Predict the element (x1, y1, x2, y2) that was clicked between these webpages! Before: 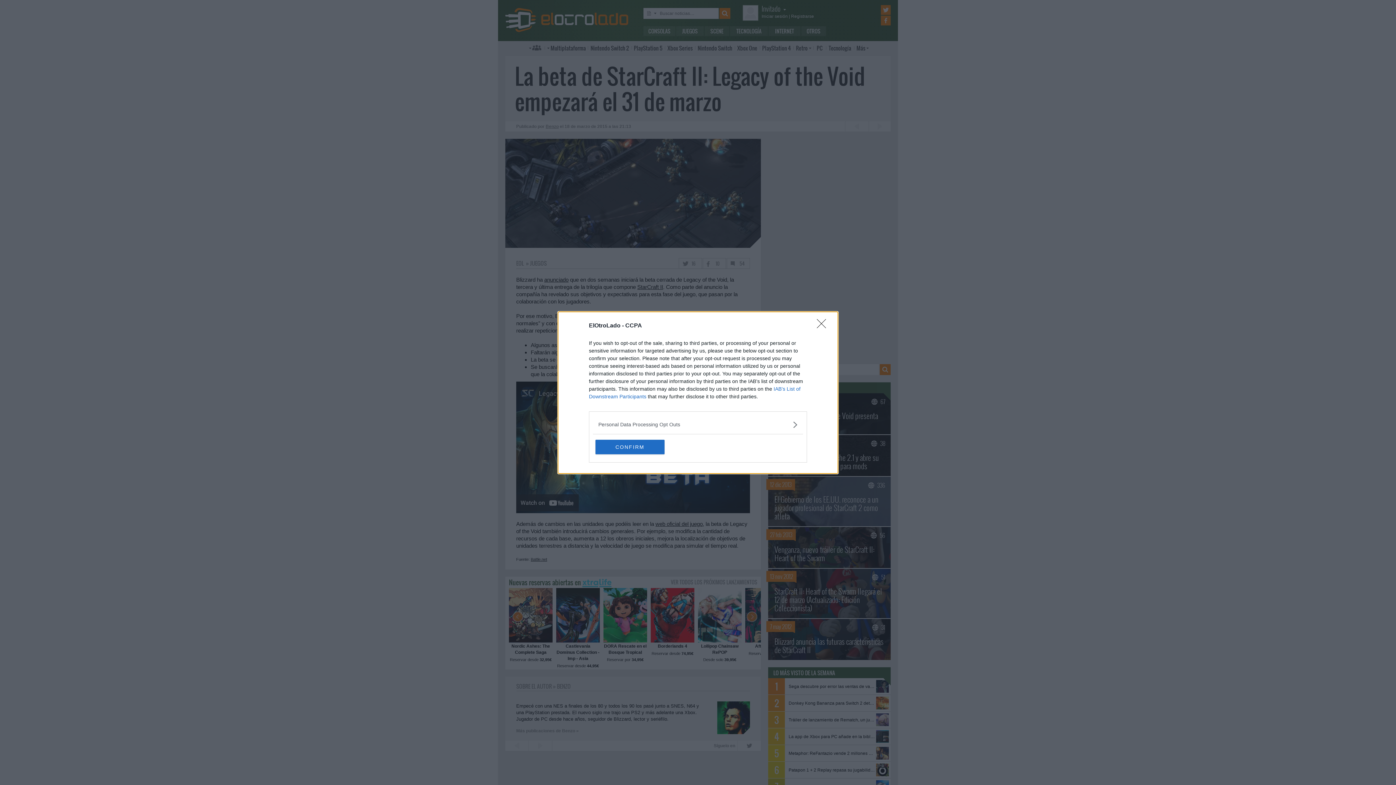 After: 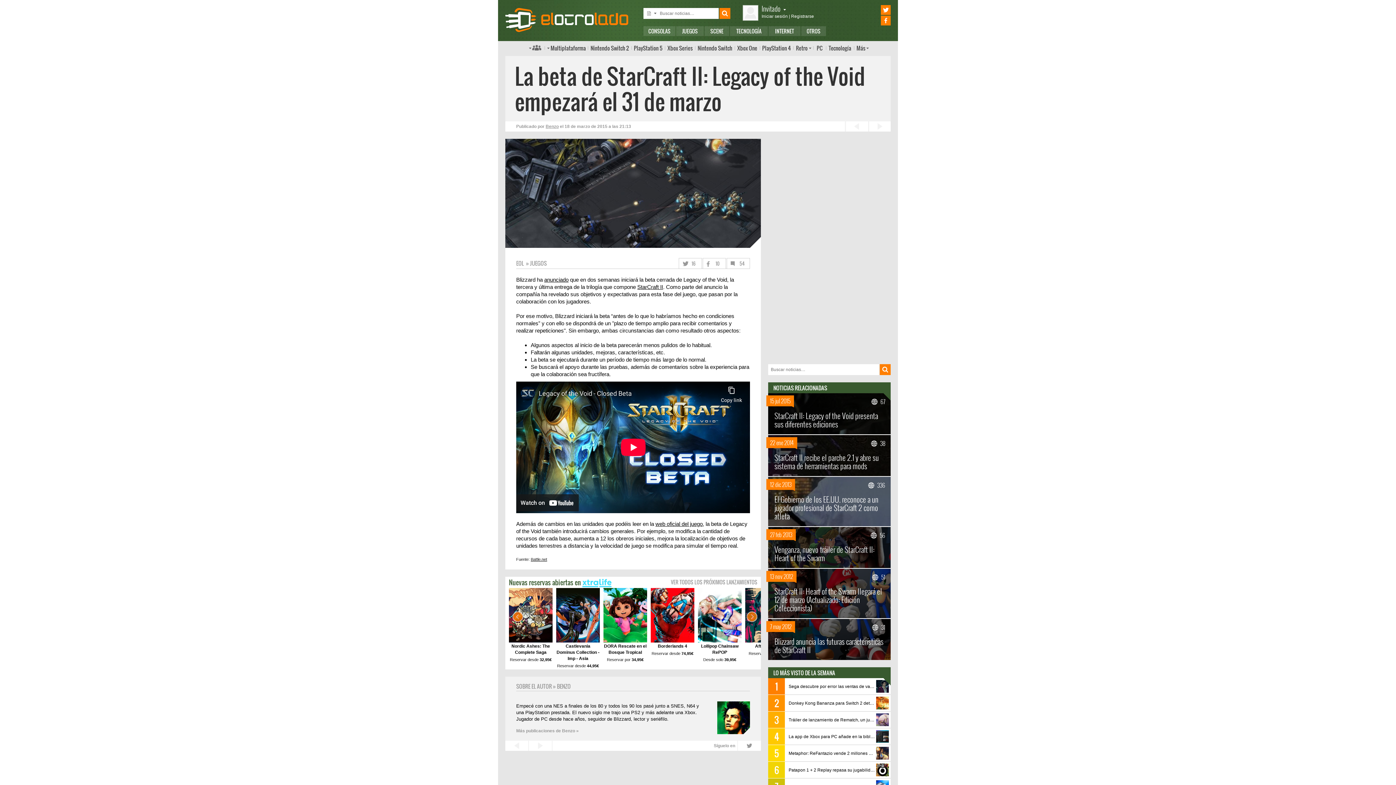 Action: label: CONFIRM bbox: (595, 439, 664, 454)